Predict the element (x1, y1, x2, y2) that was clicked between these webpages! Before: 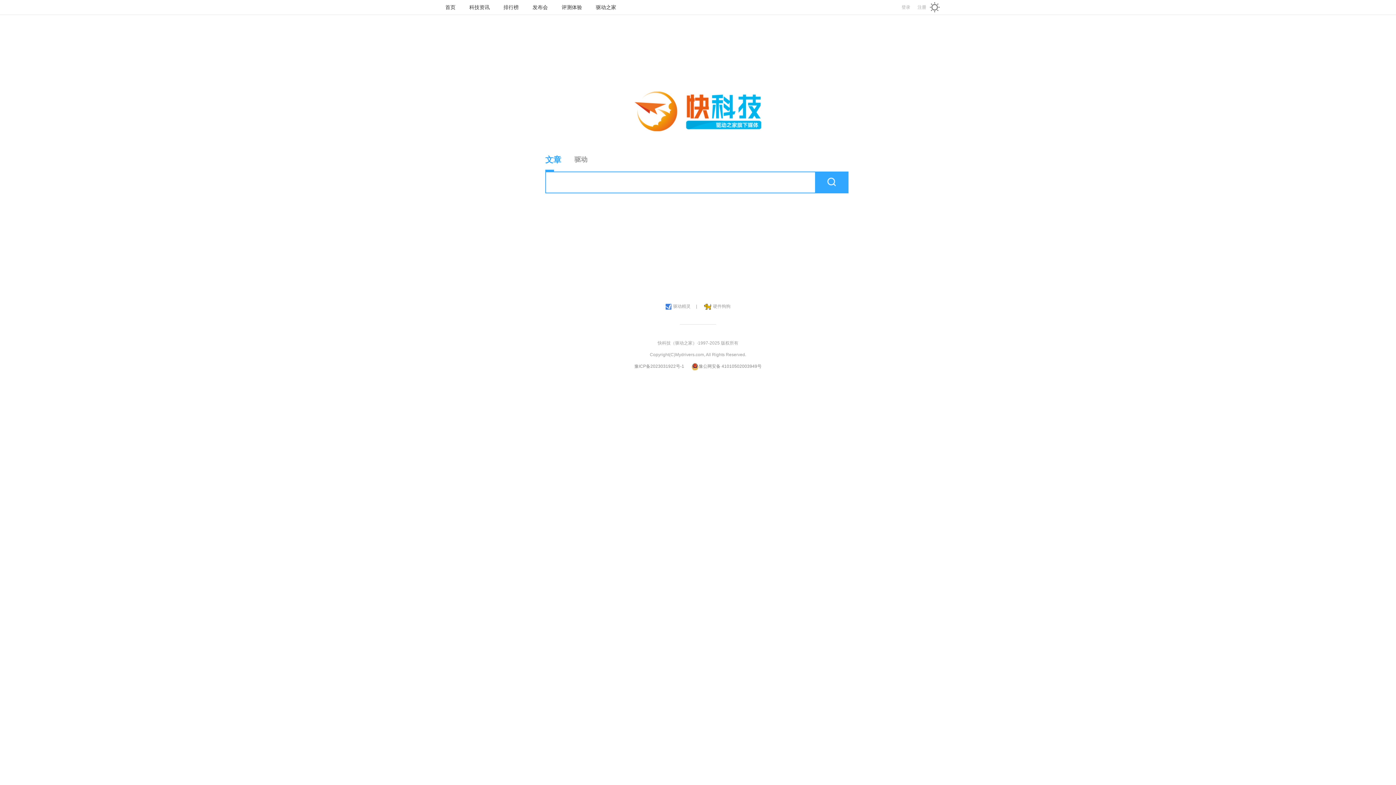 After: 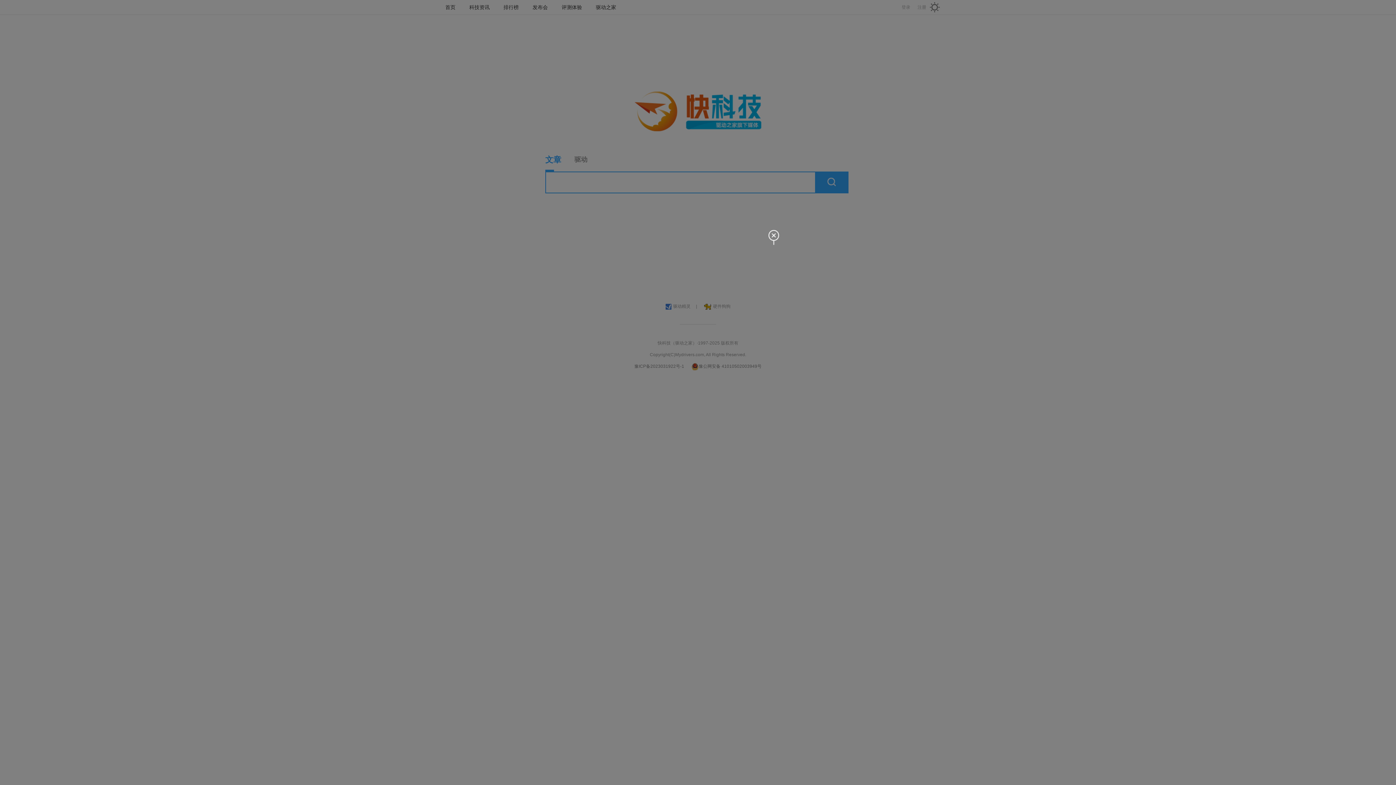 Action: label: 登录 bbox: (901, 0, 910, 14)